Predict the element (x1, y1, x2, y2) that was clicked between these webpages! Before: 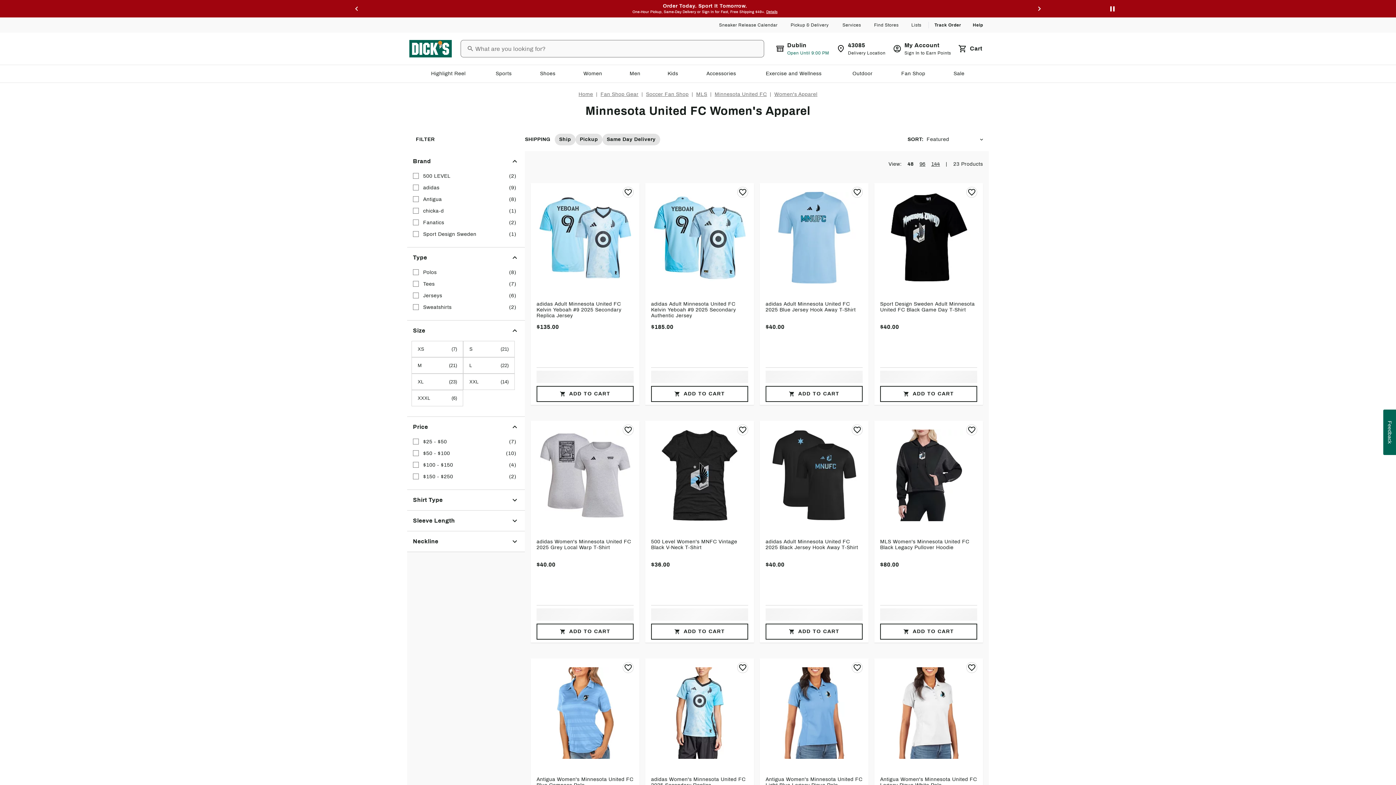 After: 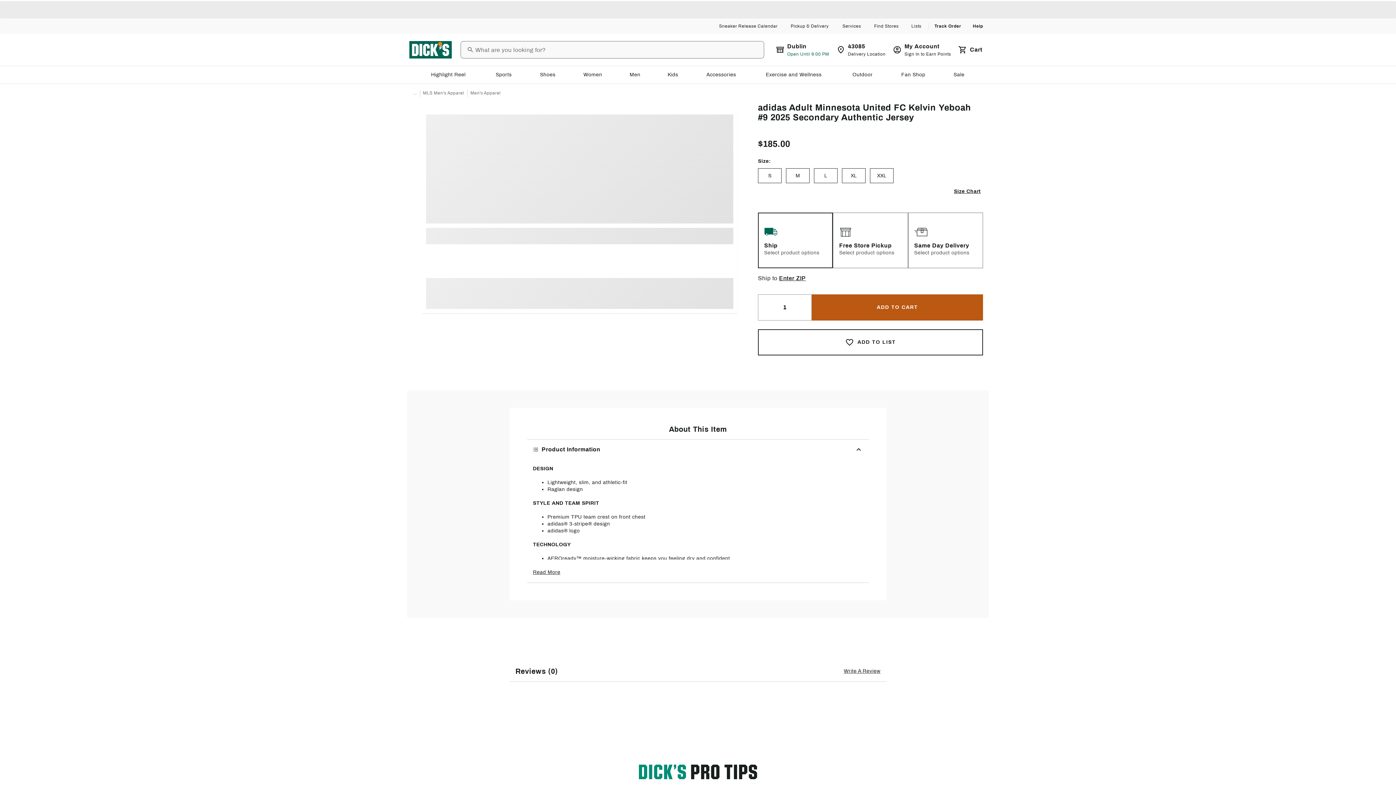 Action: bbox: (651, 301, 748, 325) label: adidas Adult Minnesota United FC Kelvin Yeboah #9 2025 Secondary Authentic Jersey, $185.00